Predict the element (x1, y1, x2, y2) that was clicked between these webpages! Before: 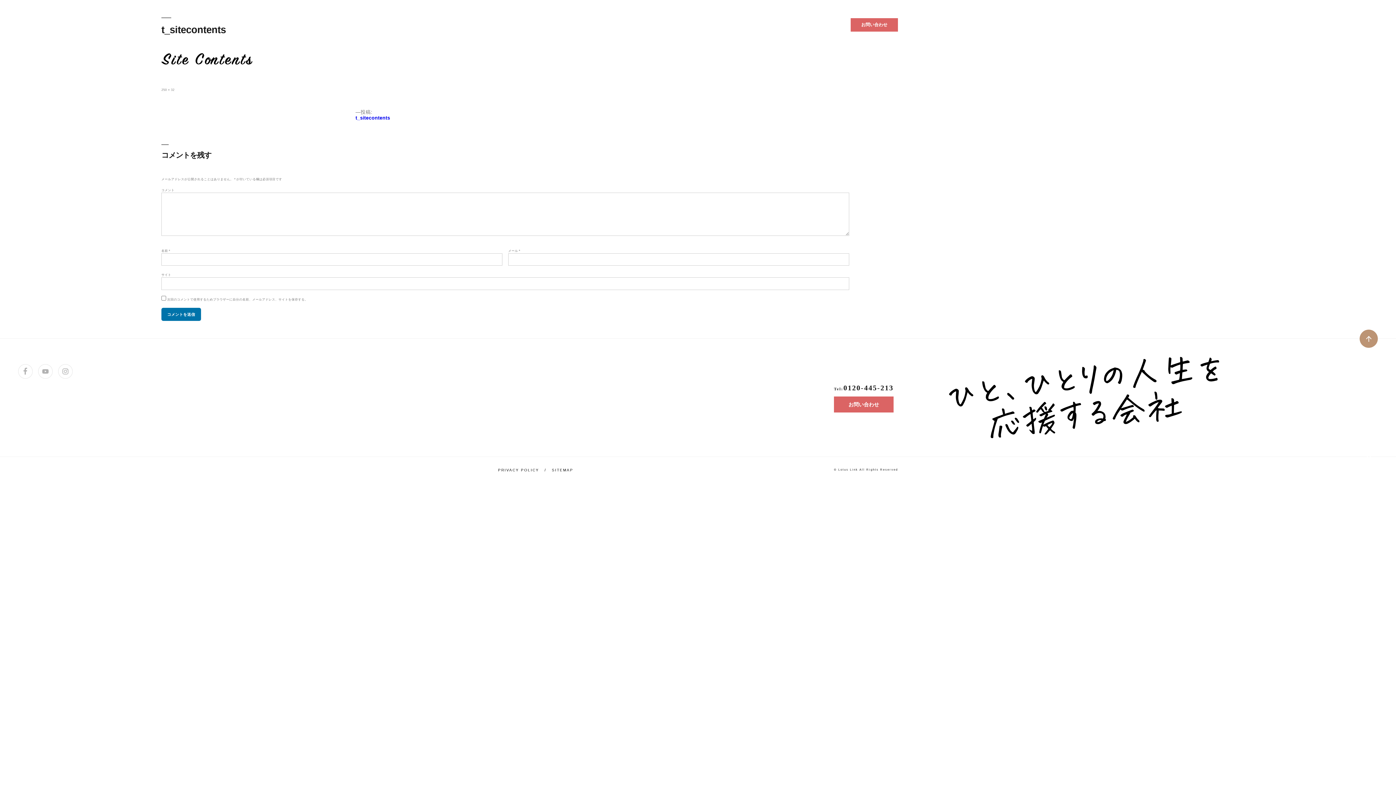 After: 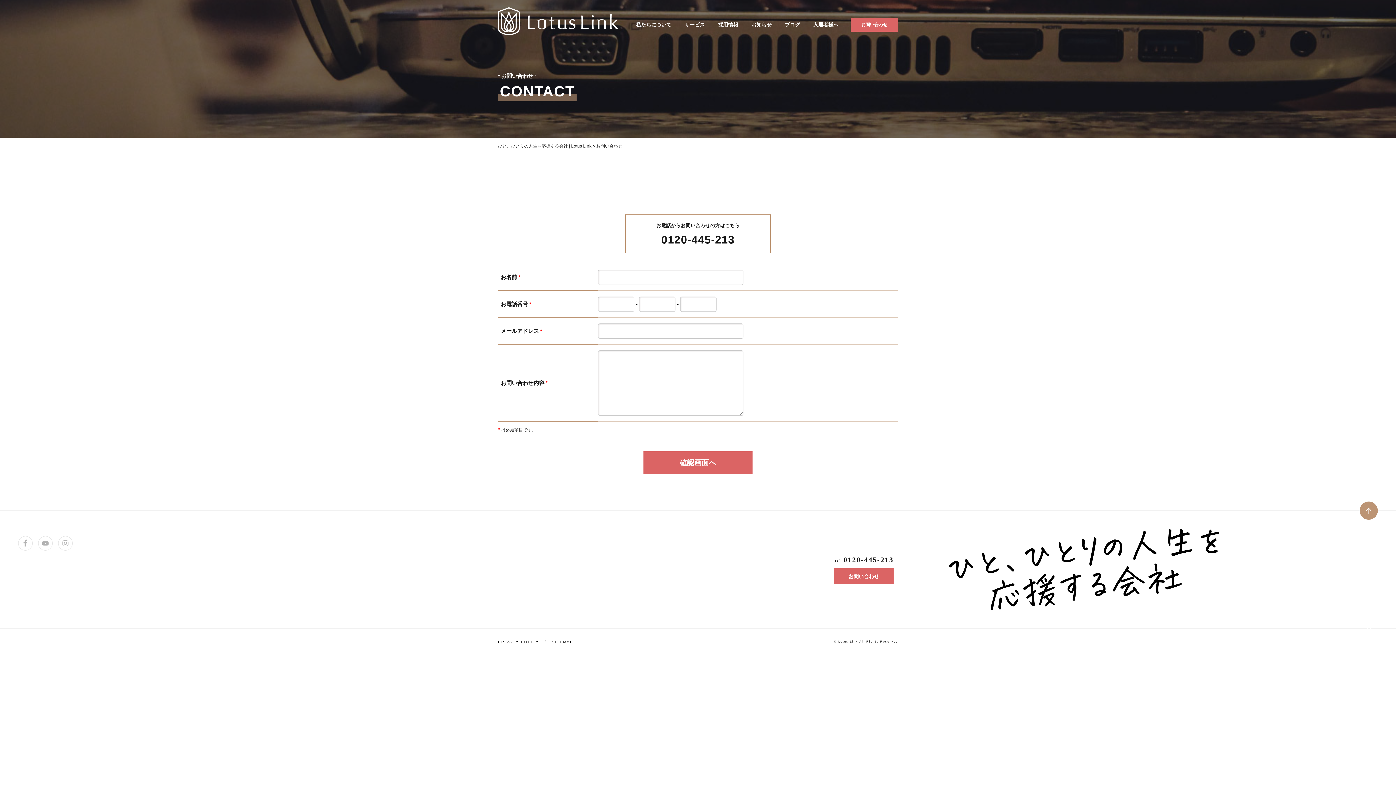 Action: label: お問い合わせ bbox: (834, 396, 893, 412)